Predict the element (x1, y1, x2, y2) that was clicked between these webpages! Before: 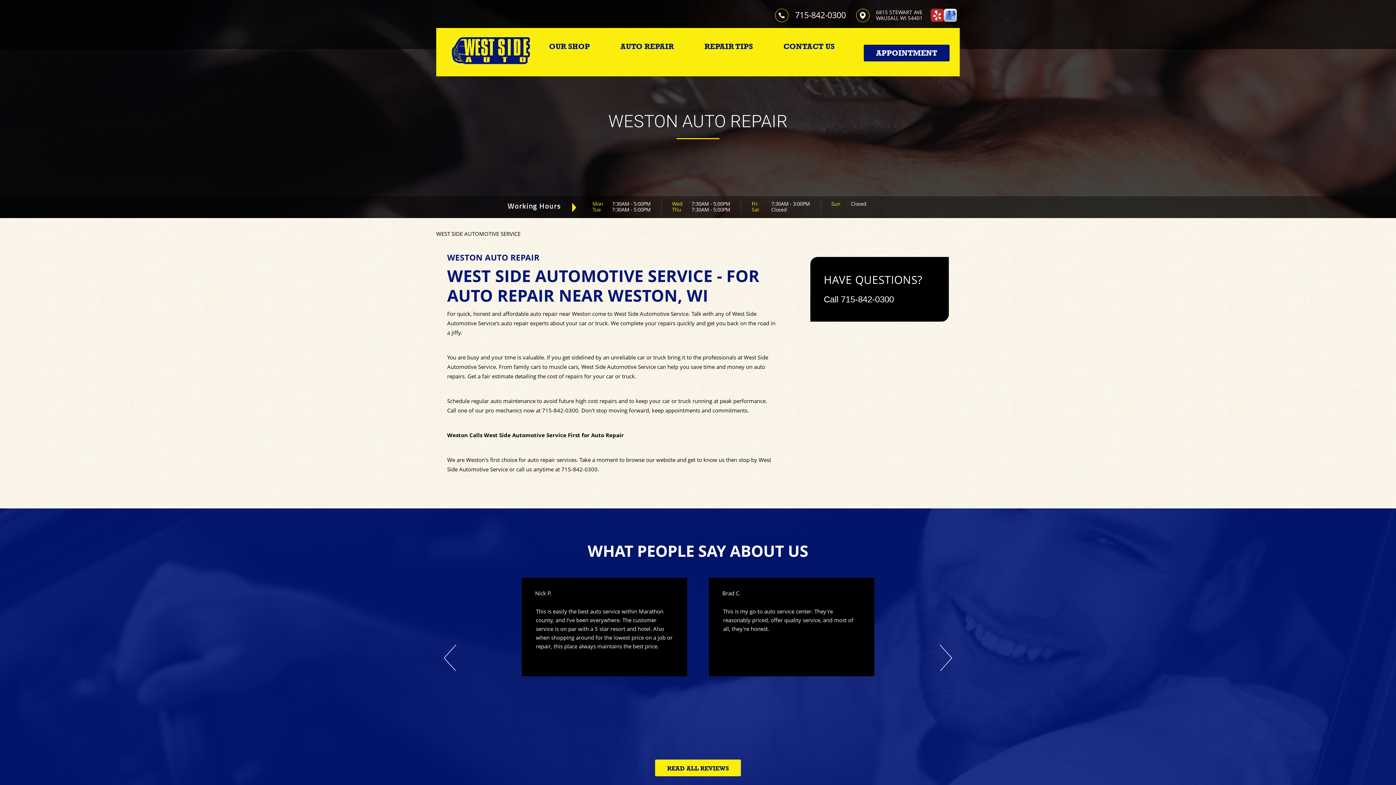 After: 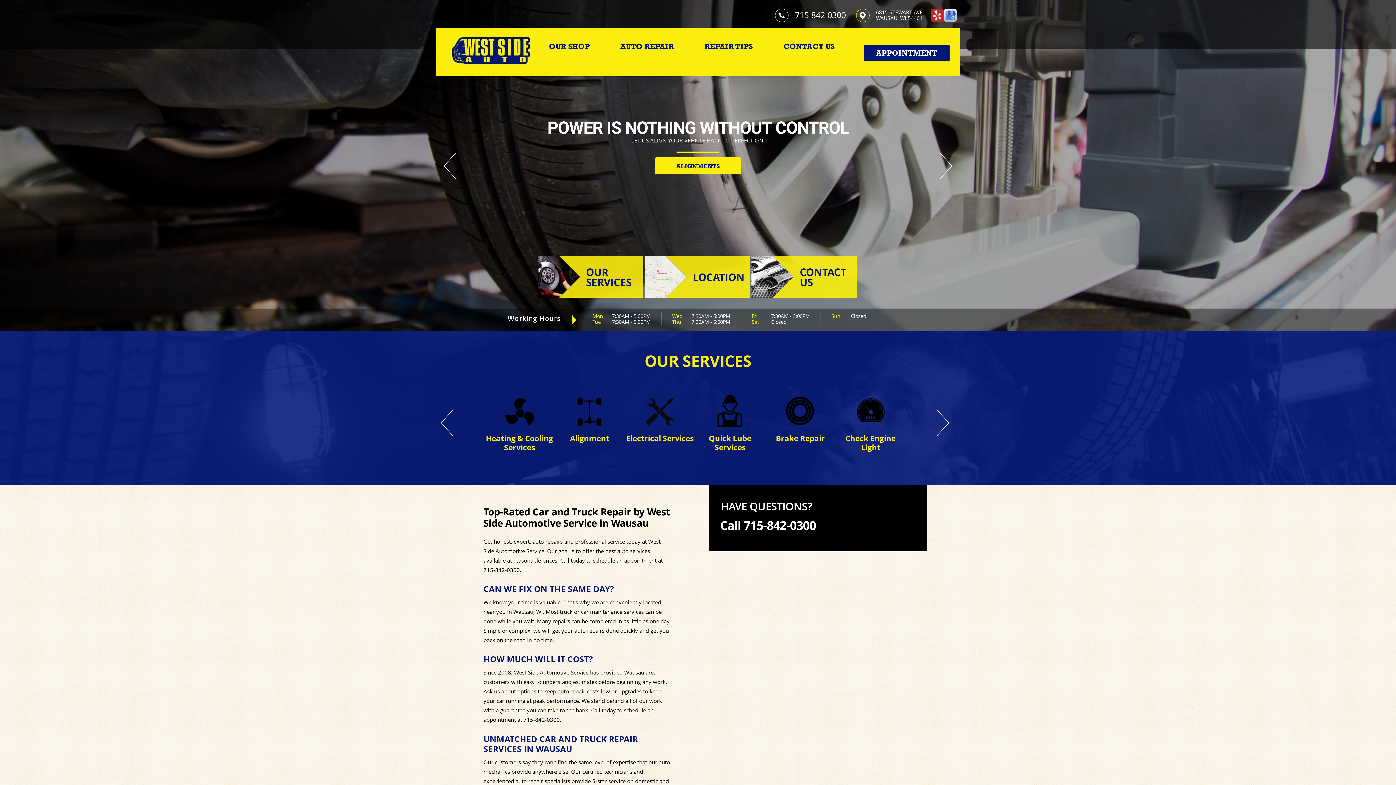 Action: bbox: (450, 14, 531, 87)